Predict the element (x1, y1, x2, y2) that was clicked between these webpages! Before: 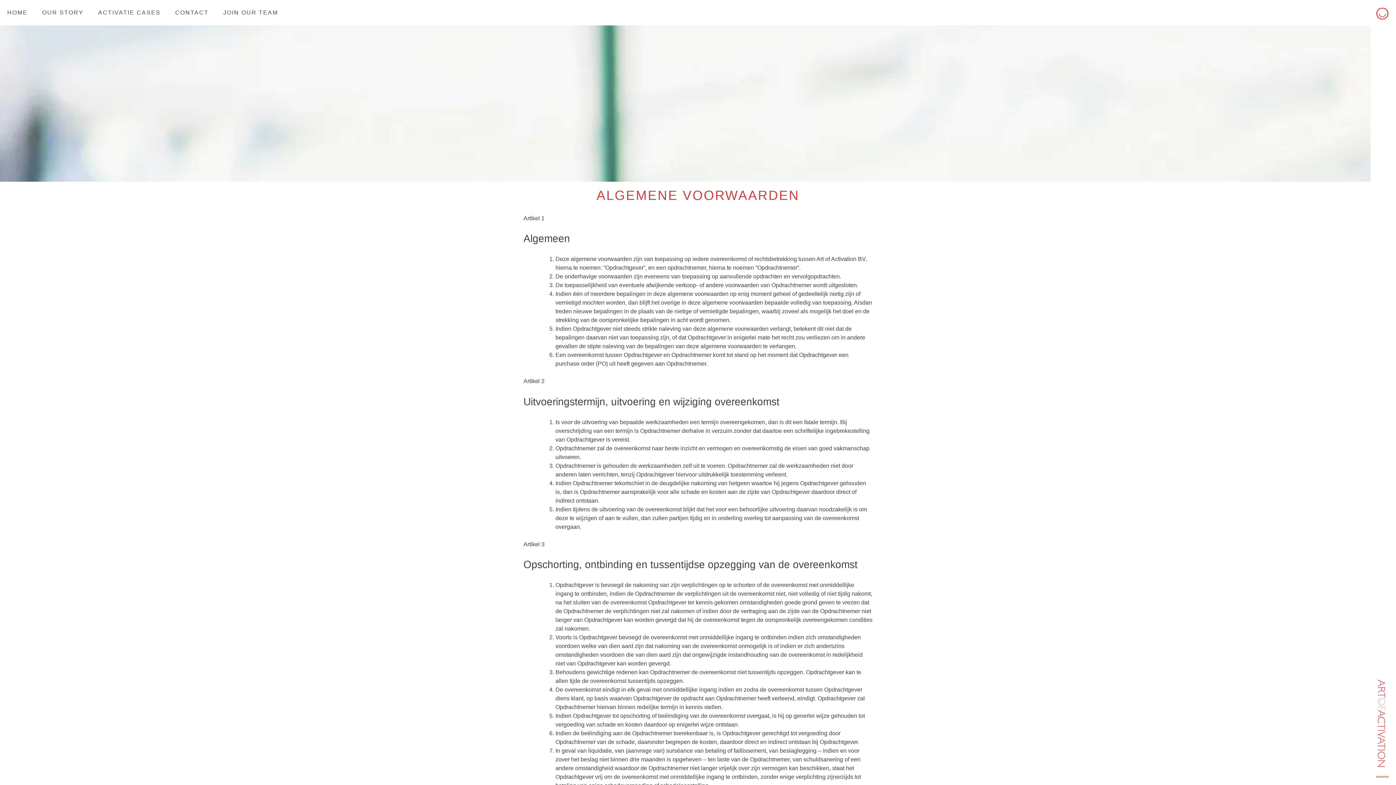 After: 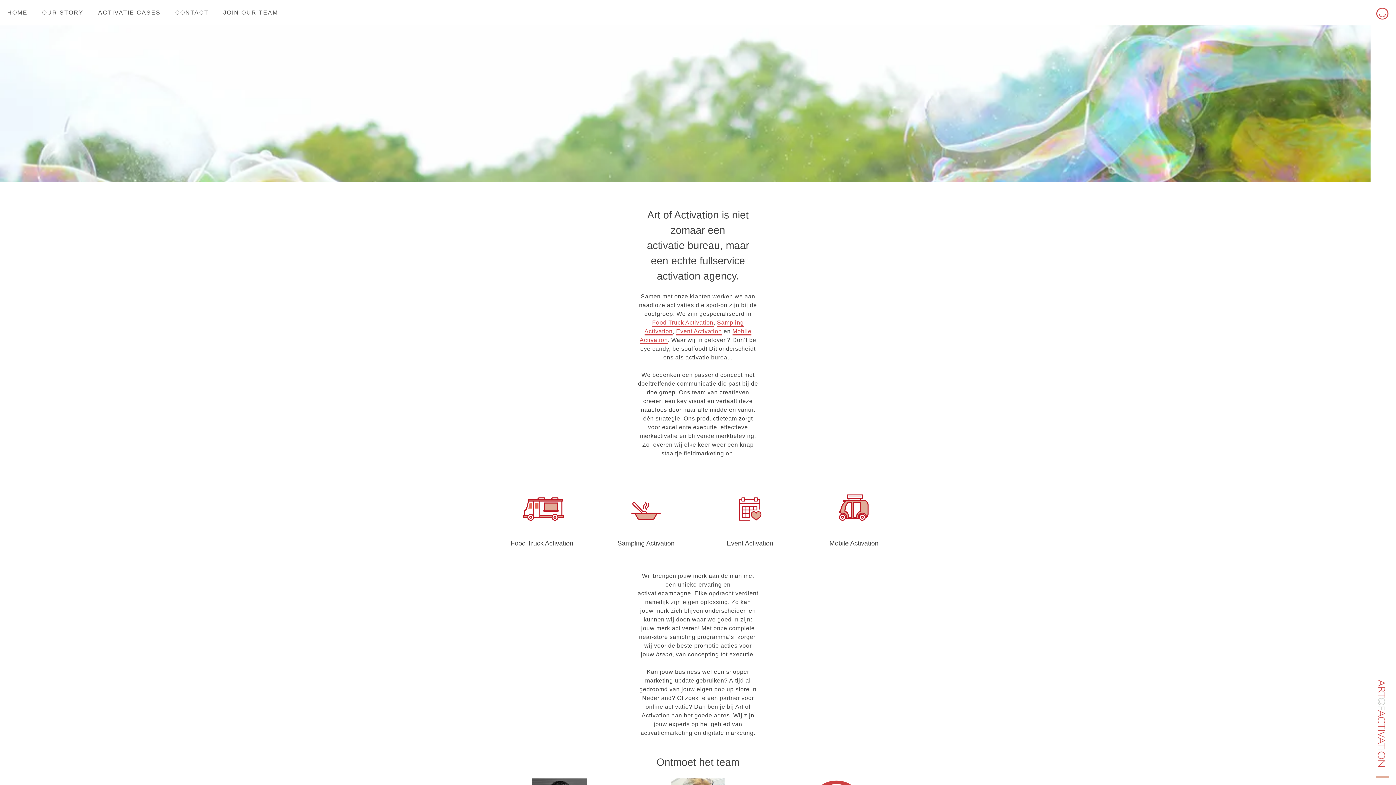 Action: label: OUR STORY bbox: (42, 0, 83, 25)